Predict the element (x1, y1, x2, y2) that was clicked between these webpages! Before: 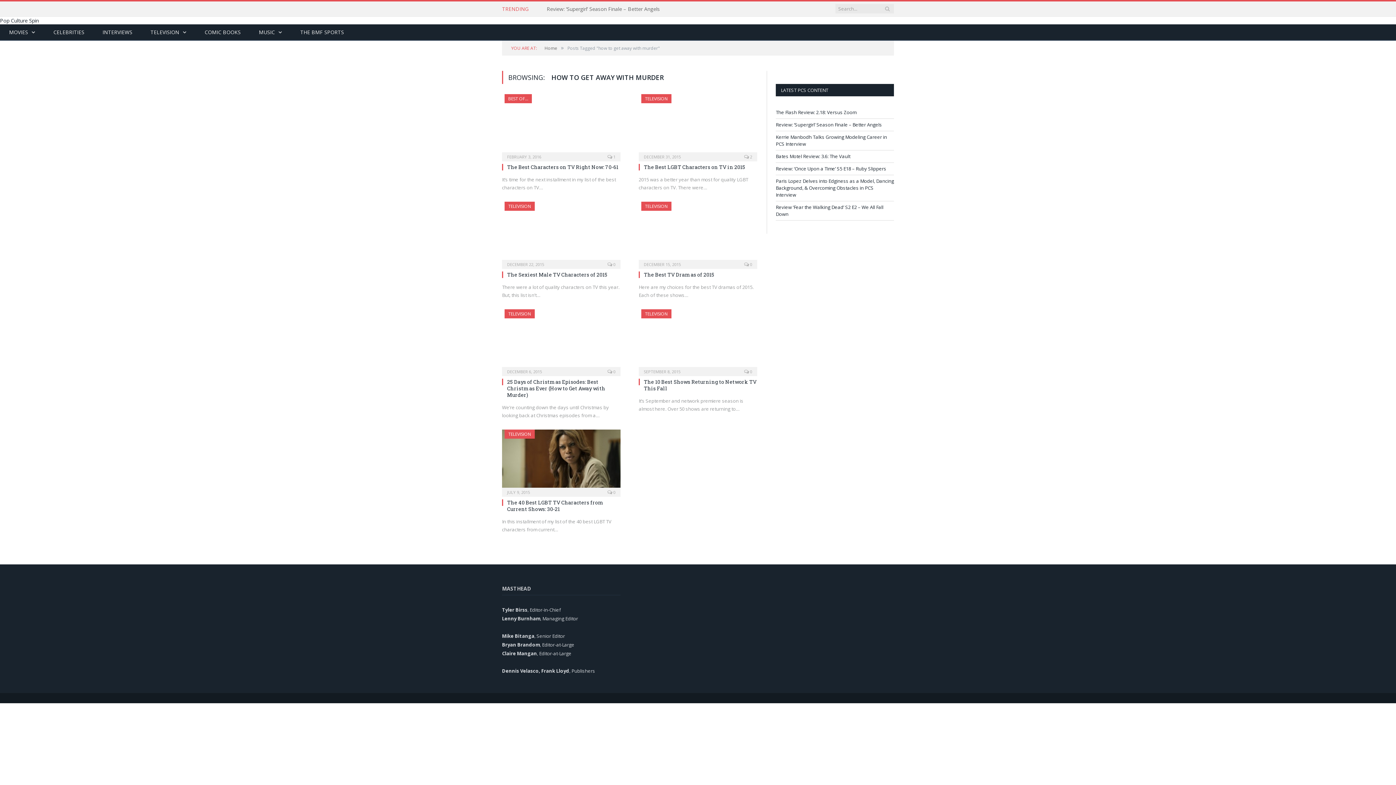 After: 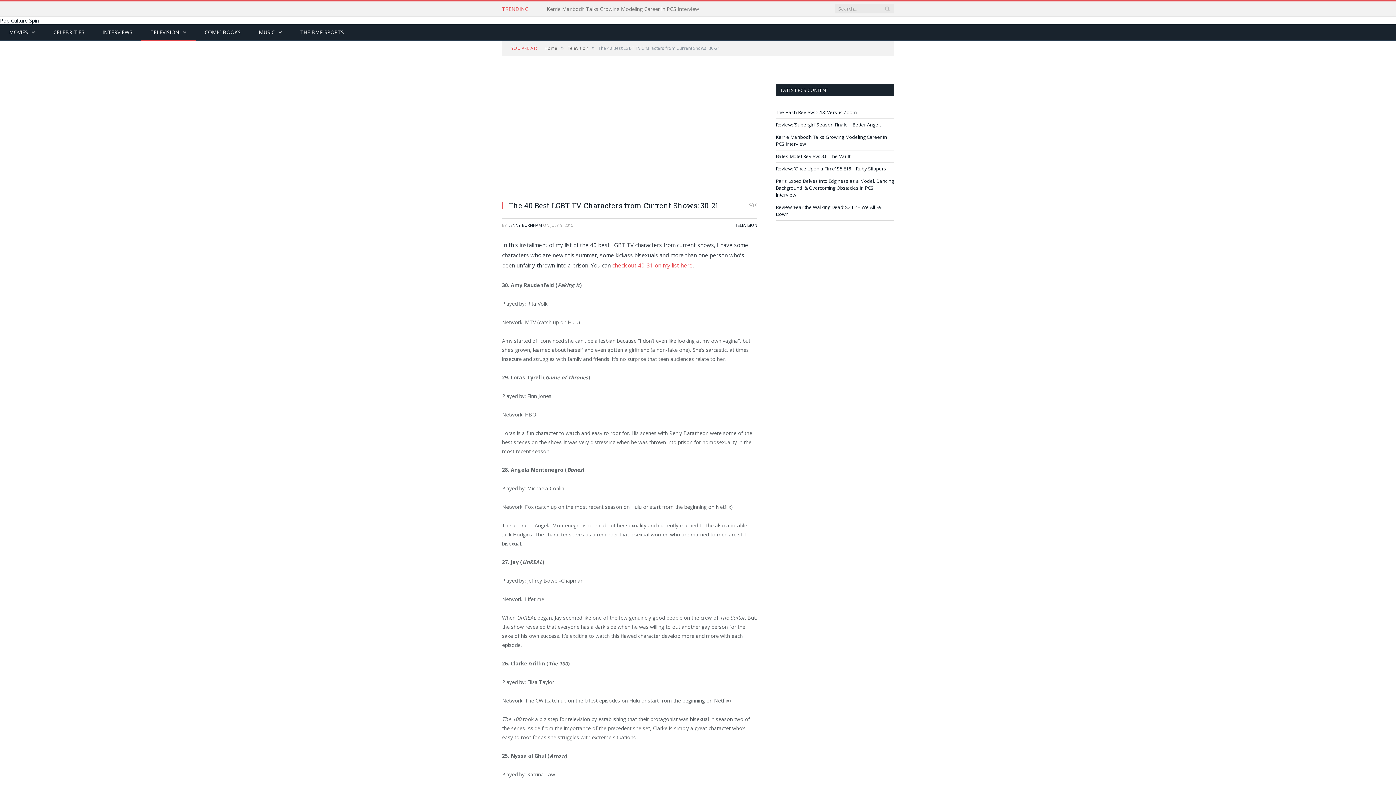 Action: bbox: (507, 499, 604, 512) label: The 40 Best LGBT TV Characters from Current Shows: 30-21